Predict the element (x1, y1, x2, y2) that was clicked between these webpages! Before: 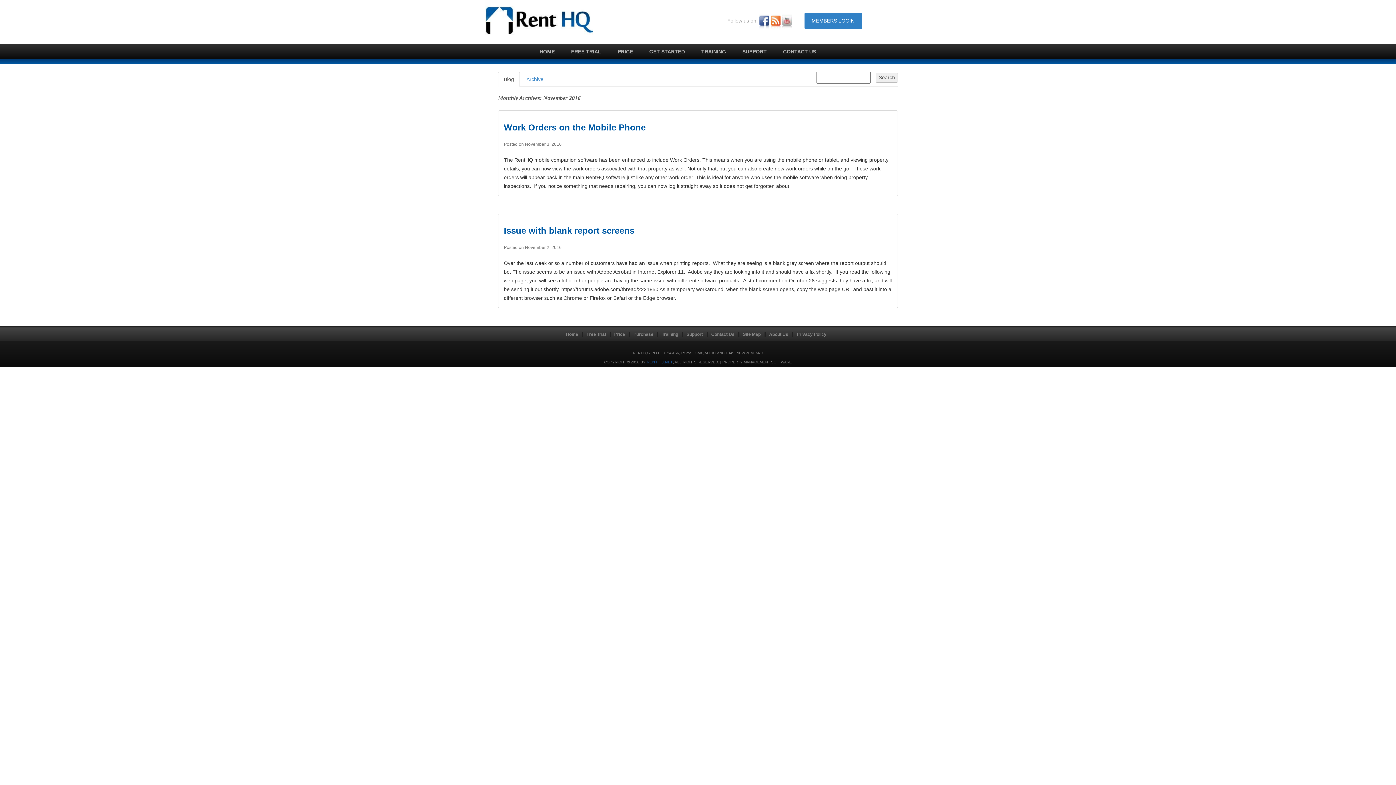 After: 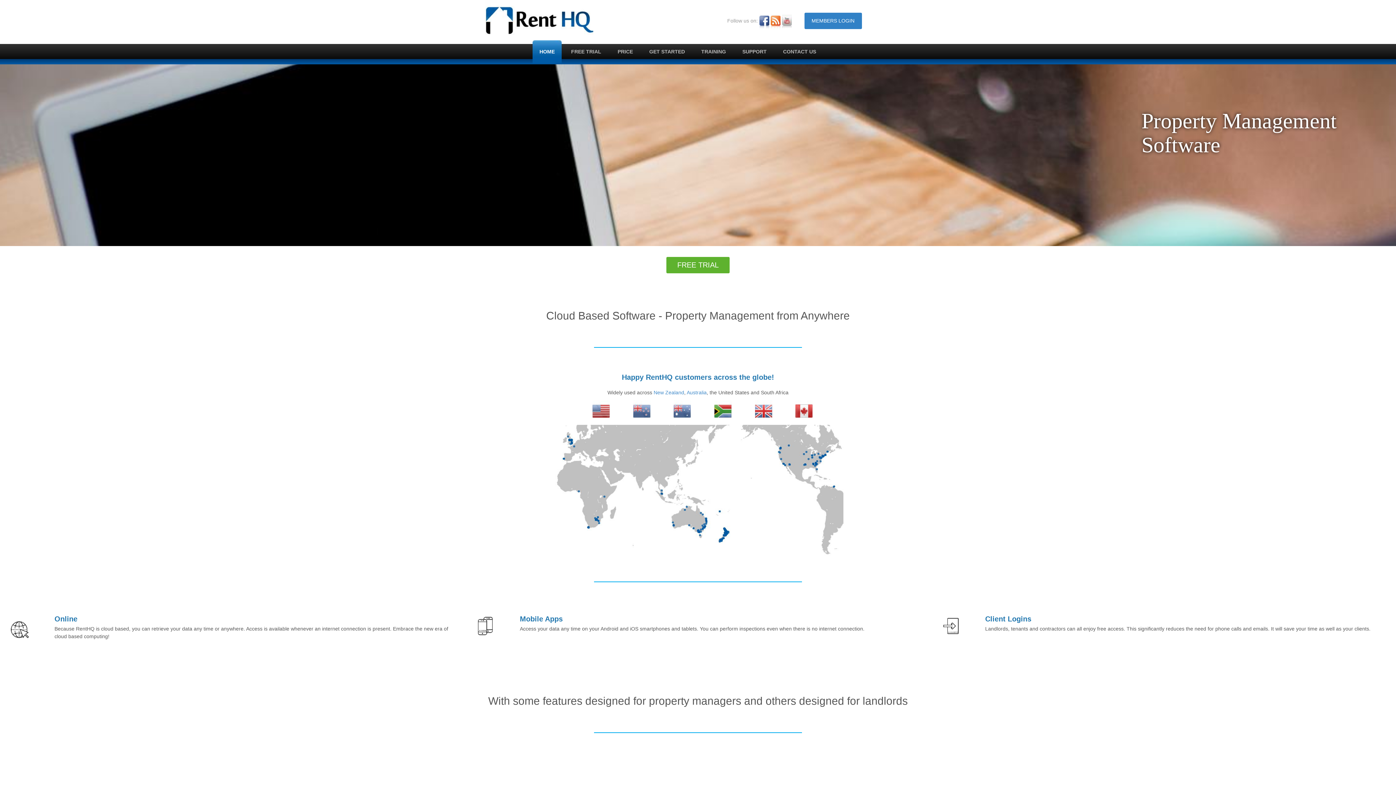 Action: label: Home bbox: (564, 328, 584, 340)